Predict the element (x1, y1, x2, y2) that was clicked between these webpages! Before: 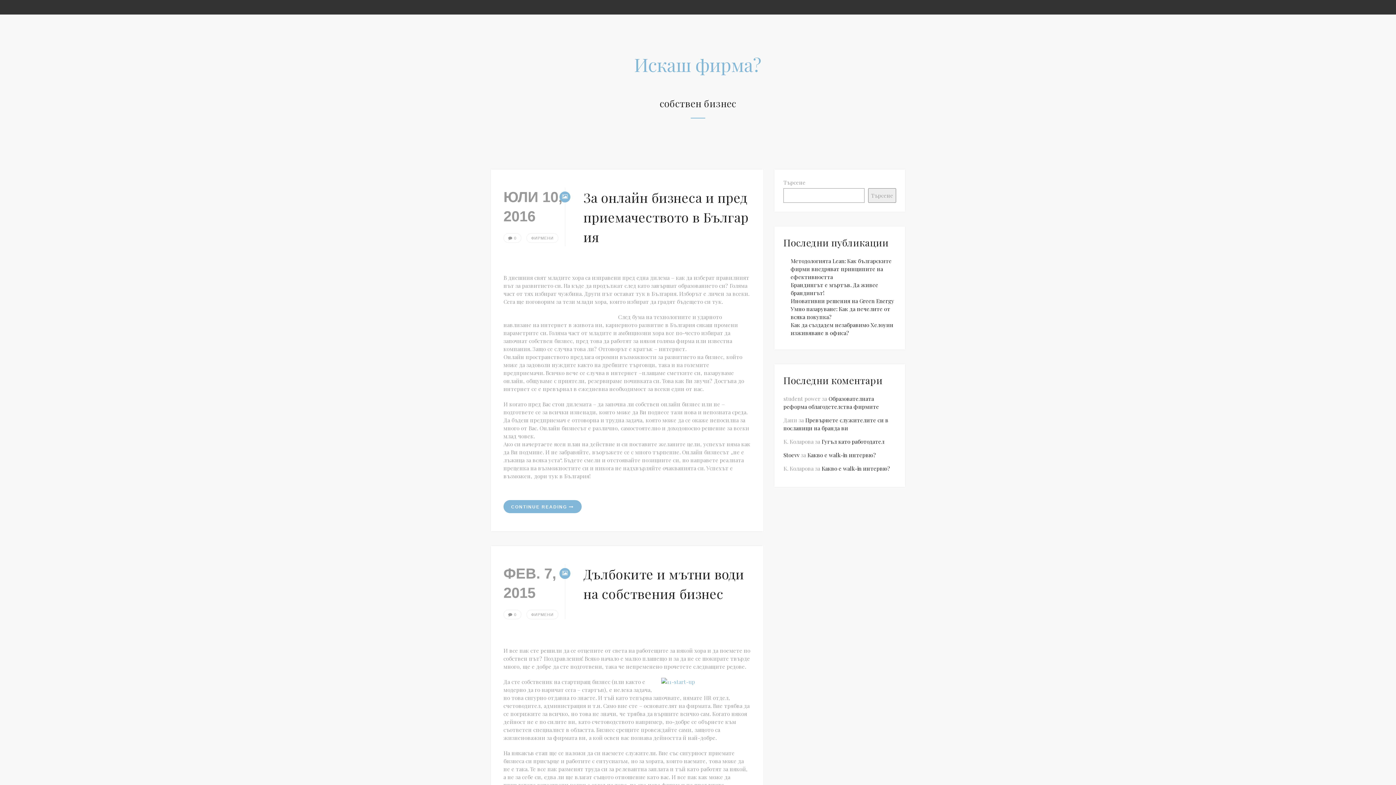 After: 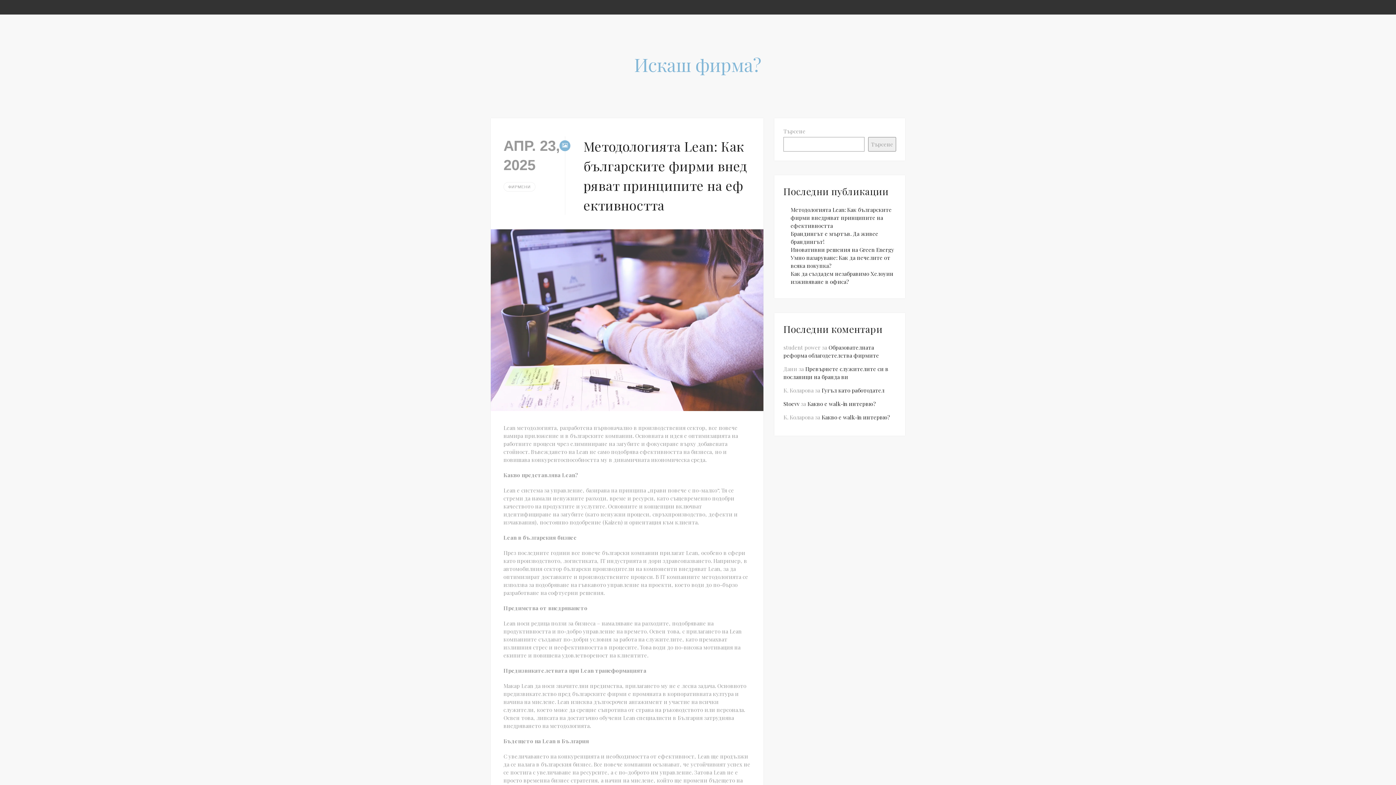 Action: label: Методологията Lean: Как българските фирми внедряват принципите на ефективността bbox: (790, 257, 892, 280)